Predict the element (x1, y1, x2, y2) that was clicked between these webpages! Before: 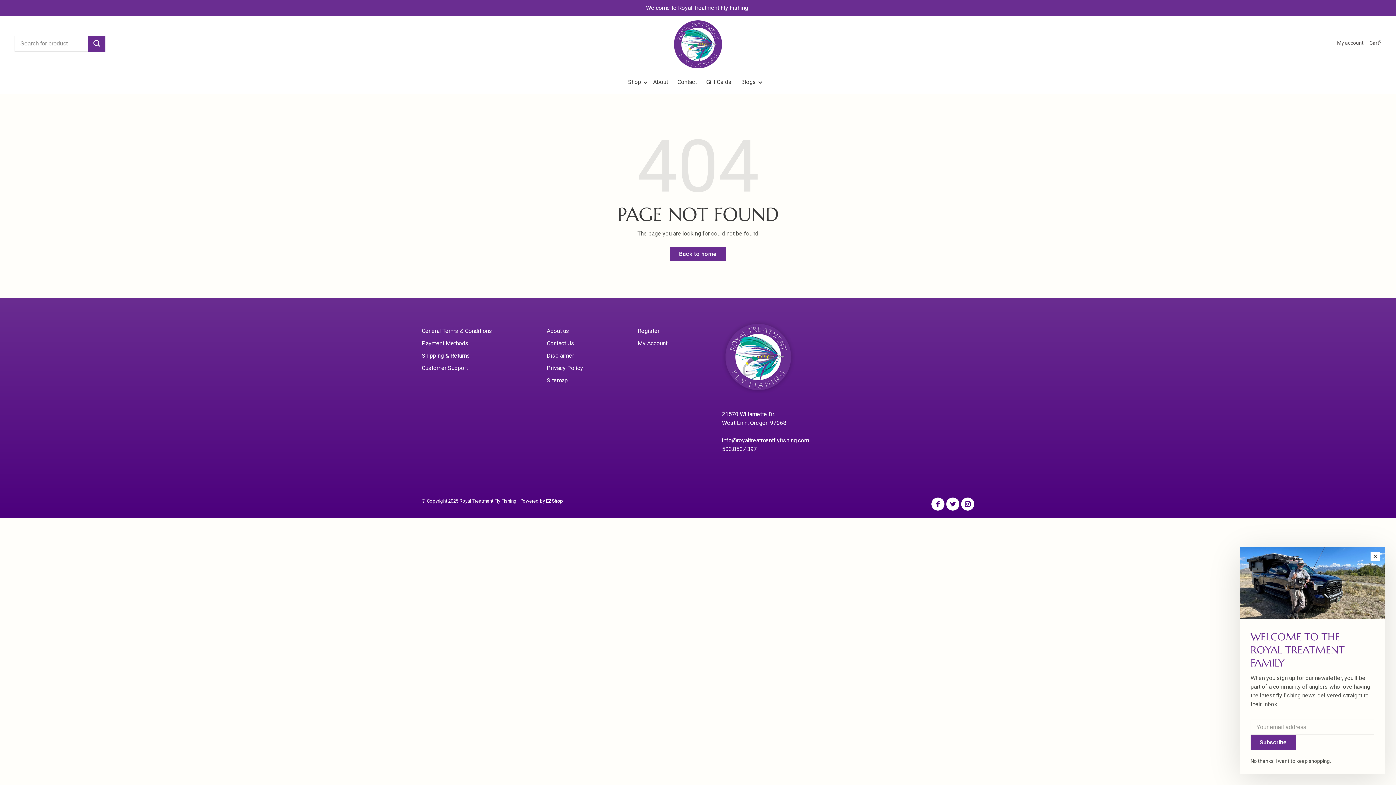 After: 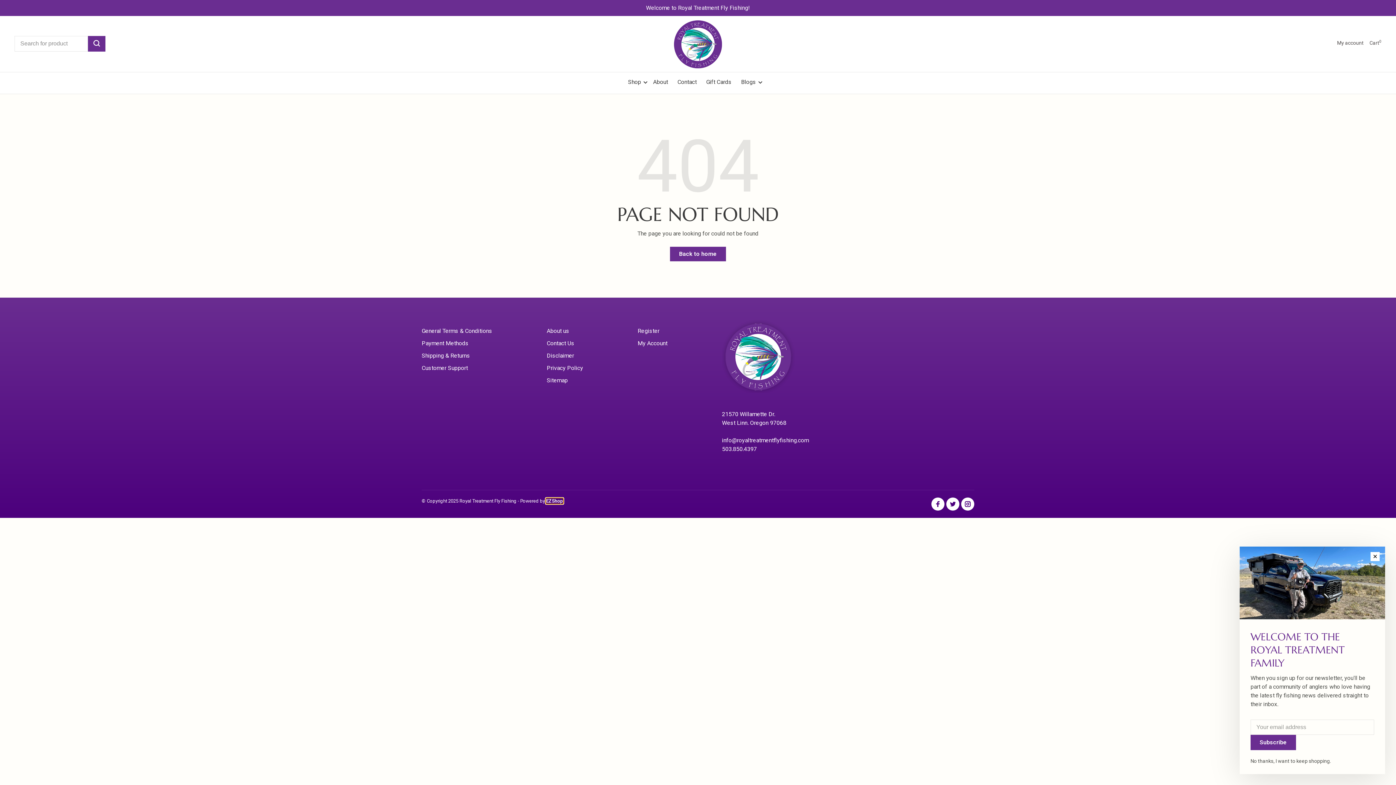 Action: bbox: (546, 498, 563, 504) label: EZShop